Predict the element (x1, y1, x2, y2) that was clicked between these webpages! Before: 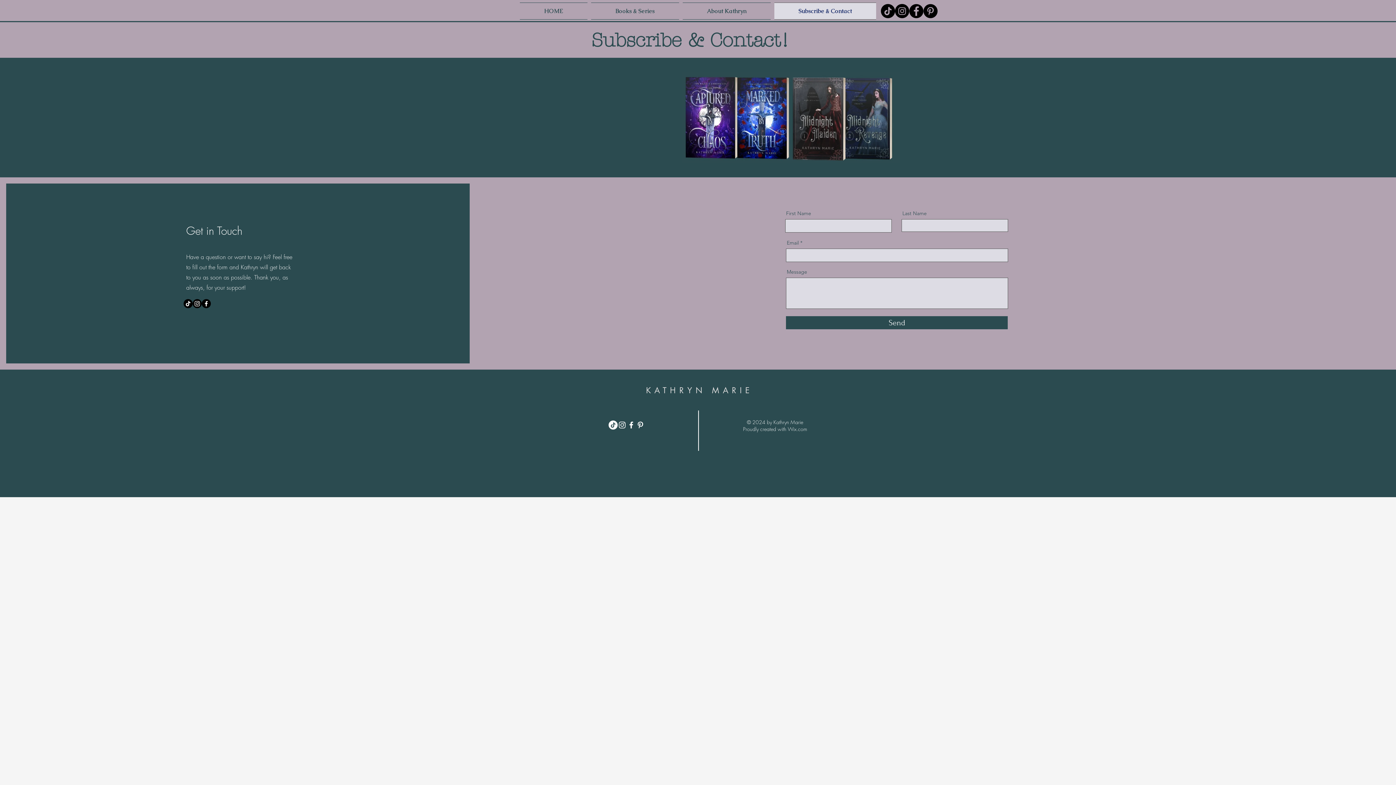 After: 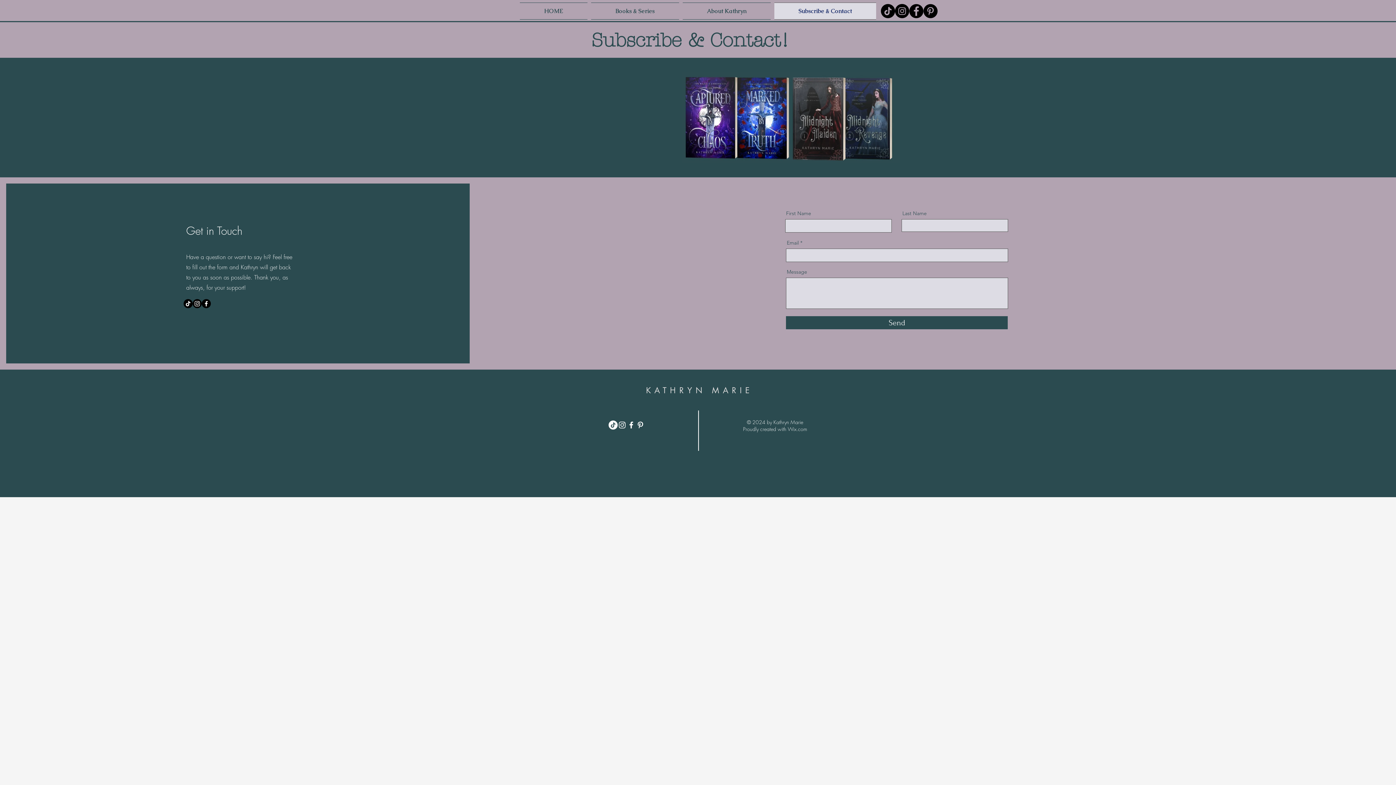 Action: bbox: (617, 420, 626, 429) label: White Instagram Icon